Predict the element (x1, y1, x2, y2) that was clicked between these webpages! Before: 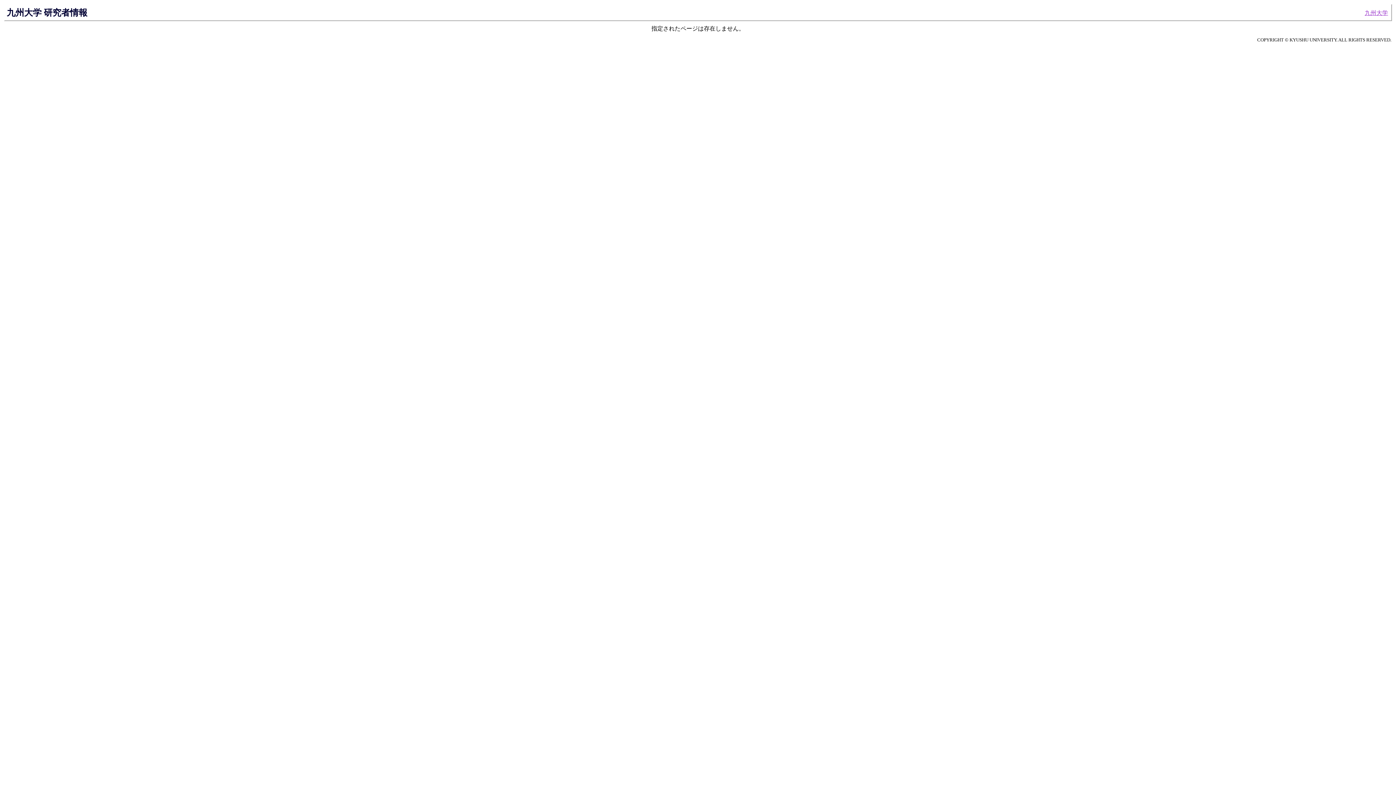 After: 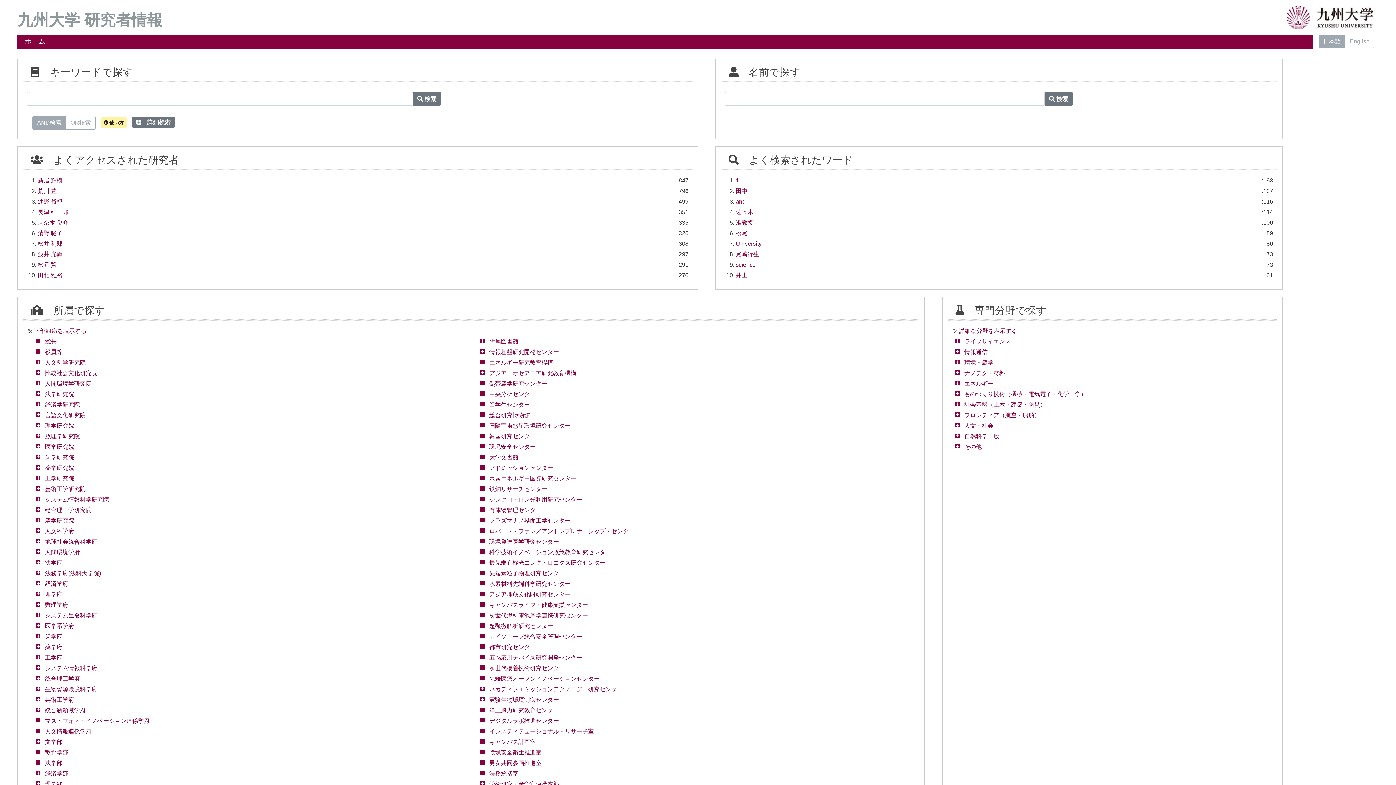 Action: bbox: (6, 7, 87, 17) label: 九州大学 研究者情報